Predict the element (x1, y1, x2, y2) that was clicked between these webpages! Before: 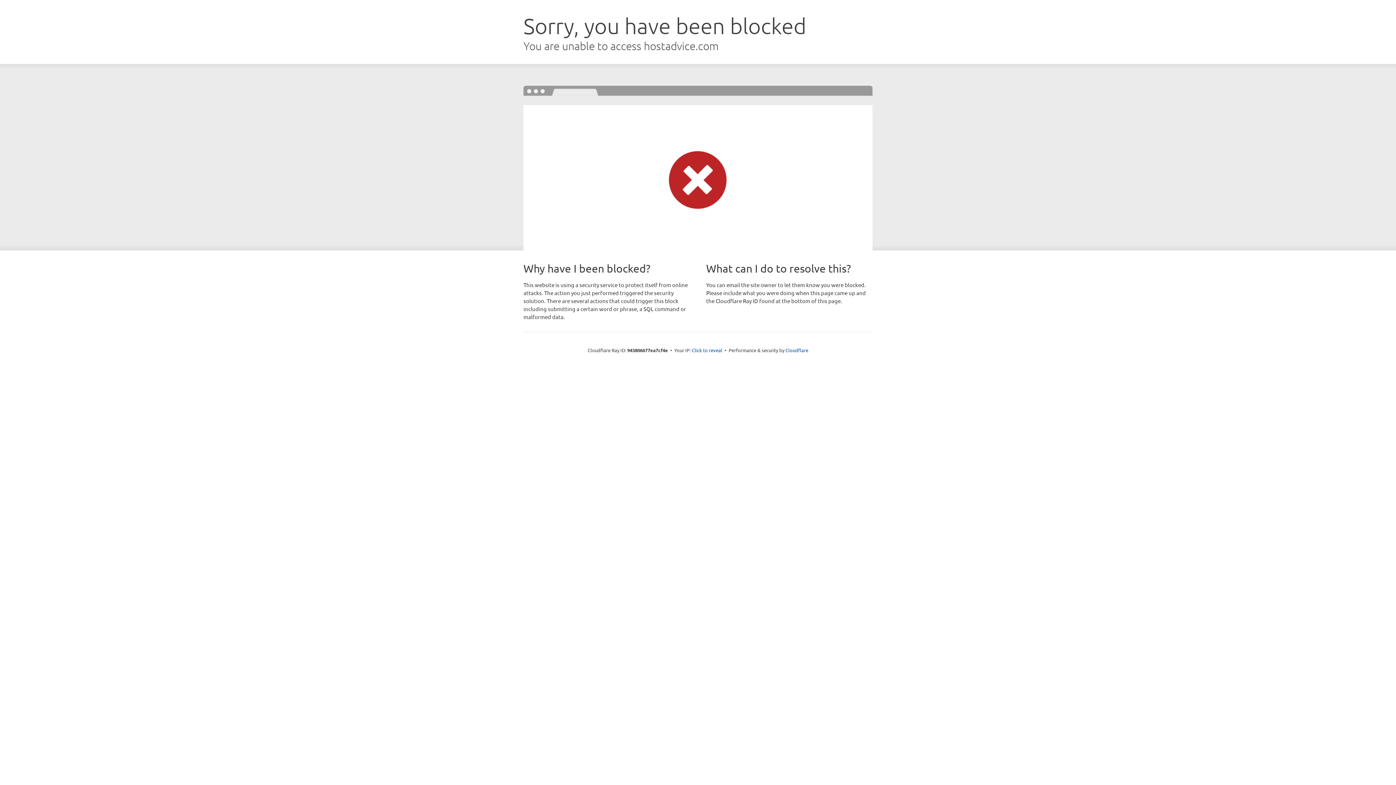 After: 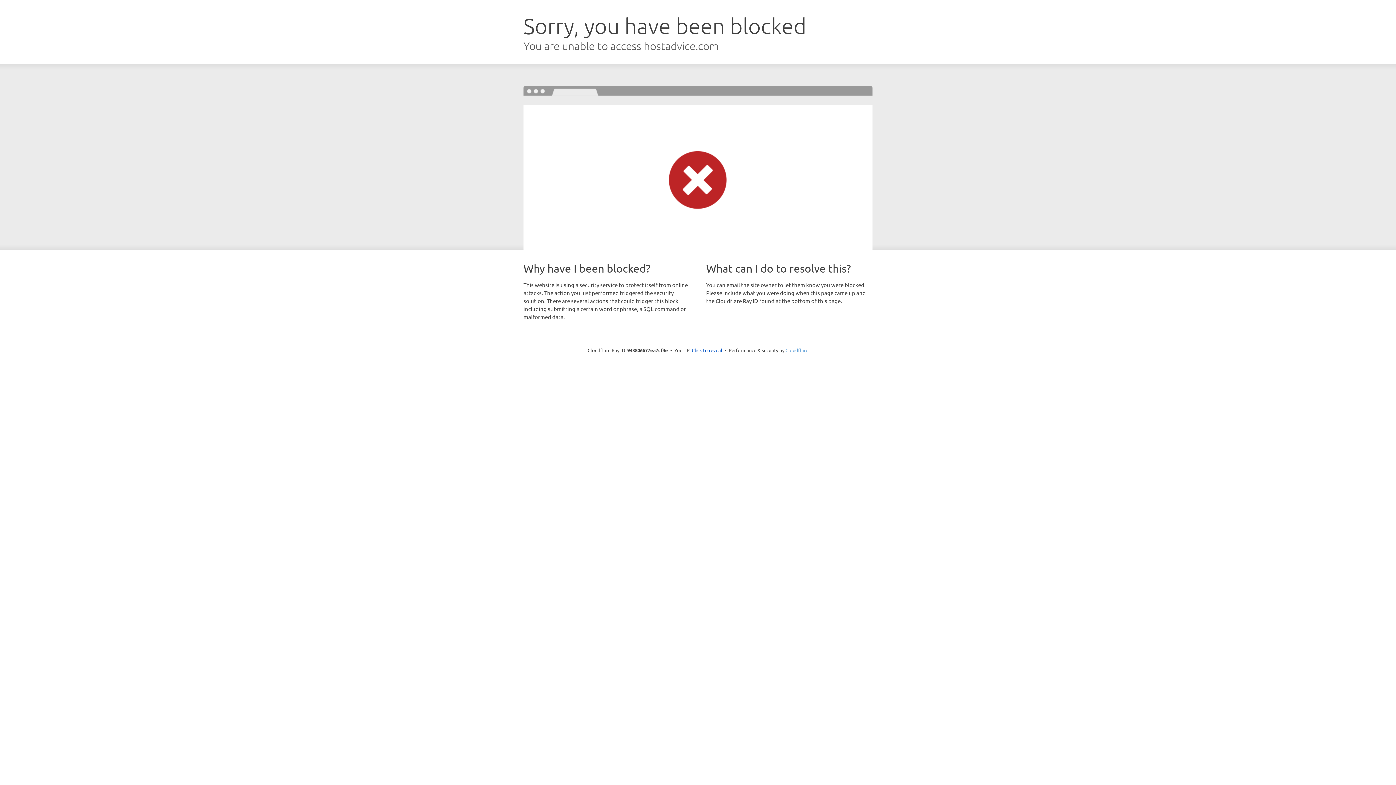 Action: label: Cloudflare bbox: (785, 347, 808, 353)